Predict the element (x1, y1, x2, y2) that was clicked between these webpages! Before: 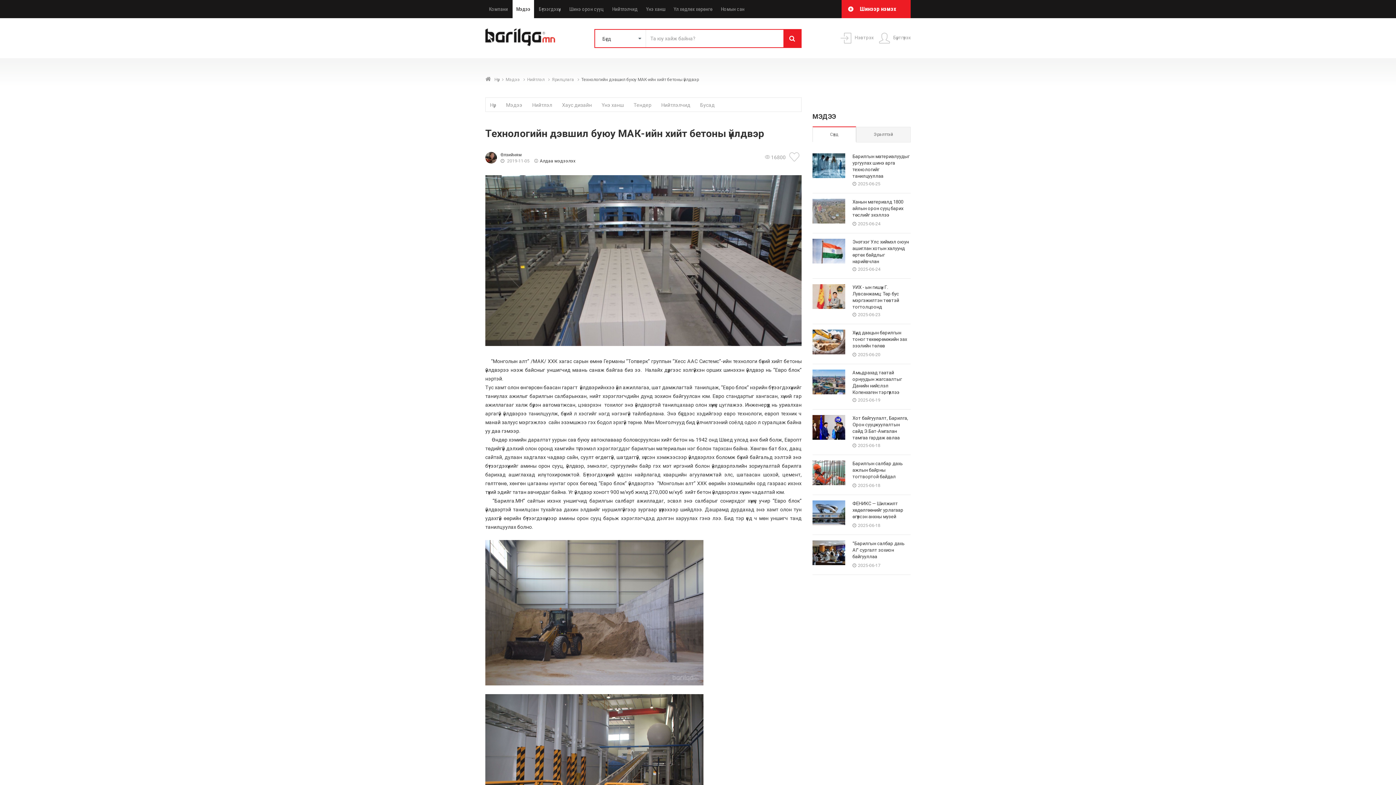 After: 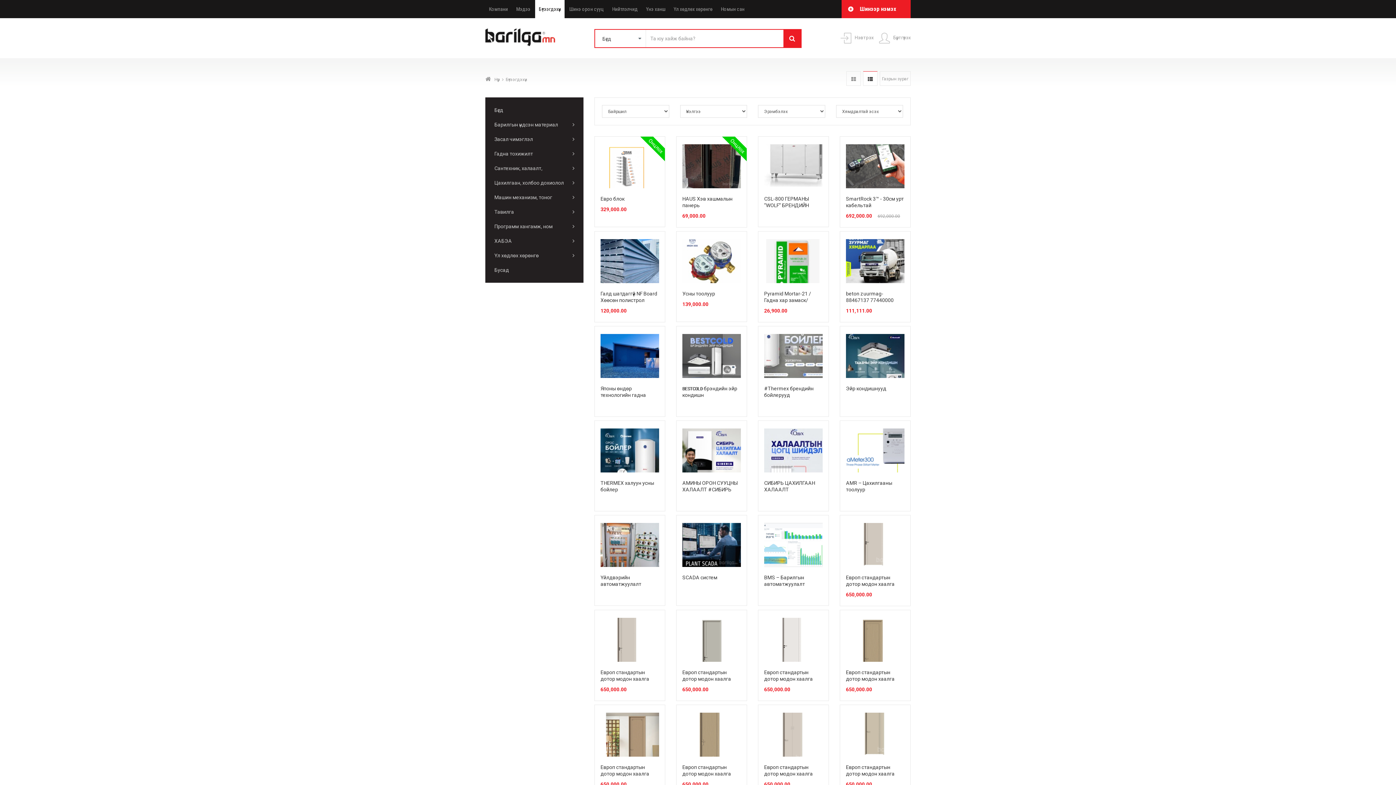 Action: bbox: (538, 6, 561, 12) label: Бүтээгдэхүүн